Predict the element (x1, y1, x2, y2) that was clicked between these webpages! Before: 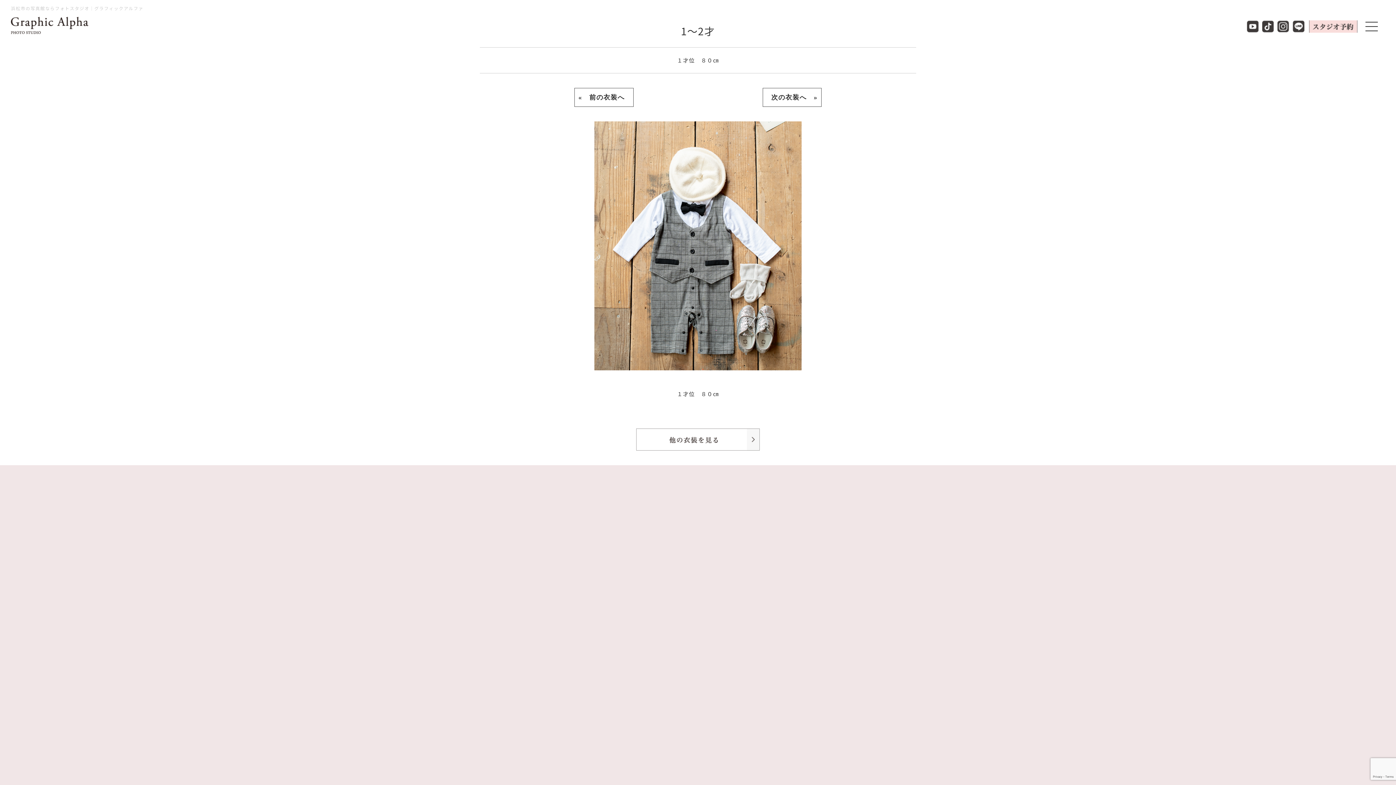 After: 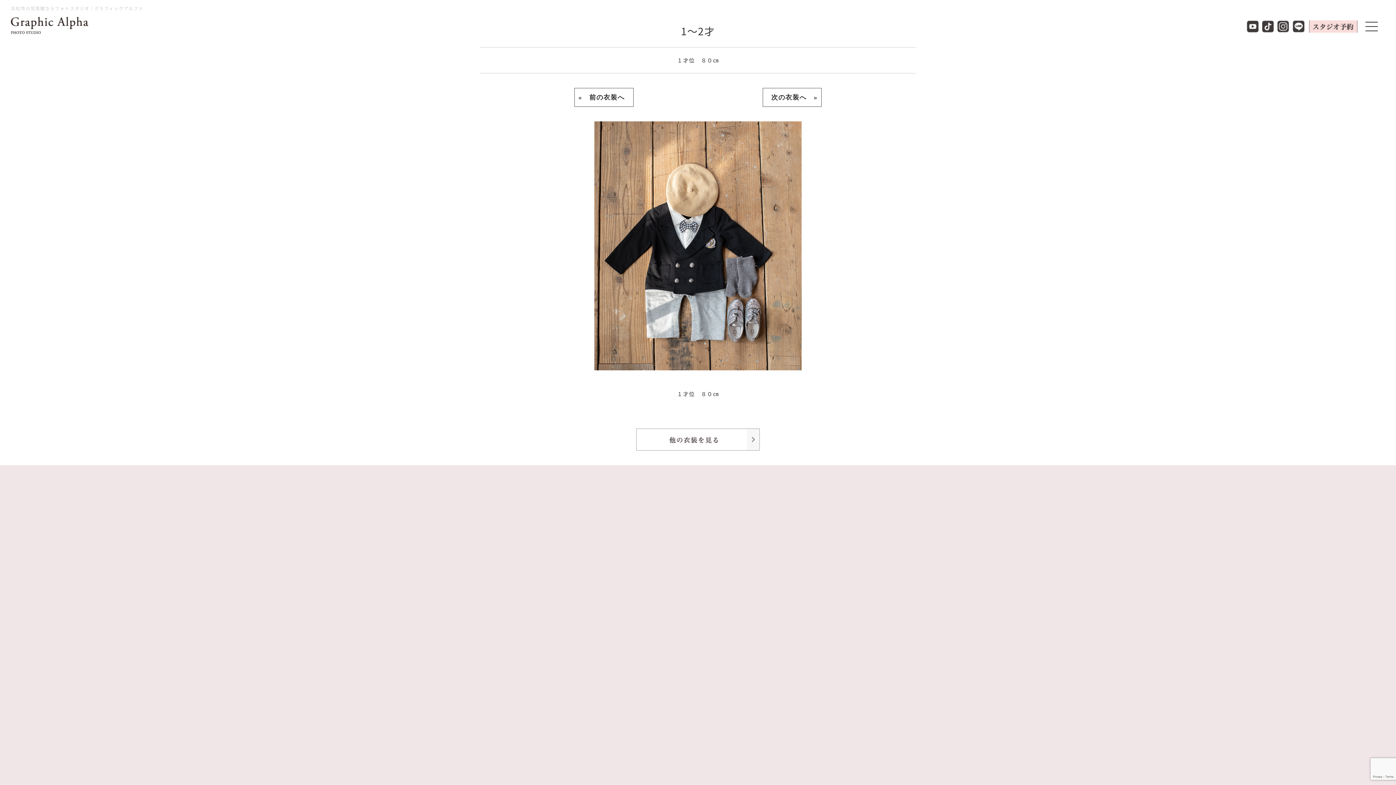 Action: label: «   前の衣装へ   bbox: (578, 93, 629, 101)